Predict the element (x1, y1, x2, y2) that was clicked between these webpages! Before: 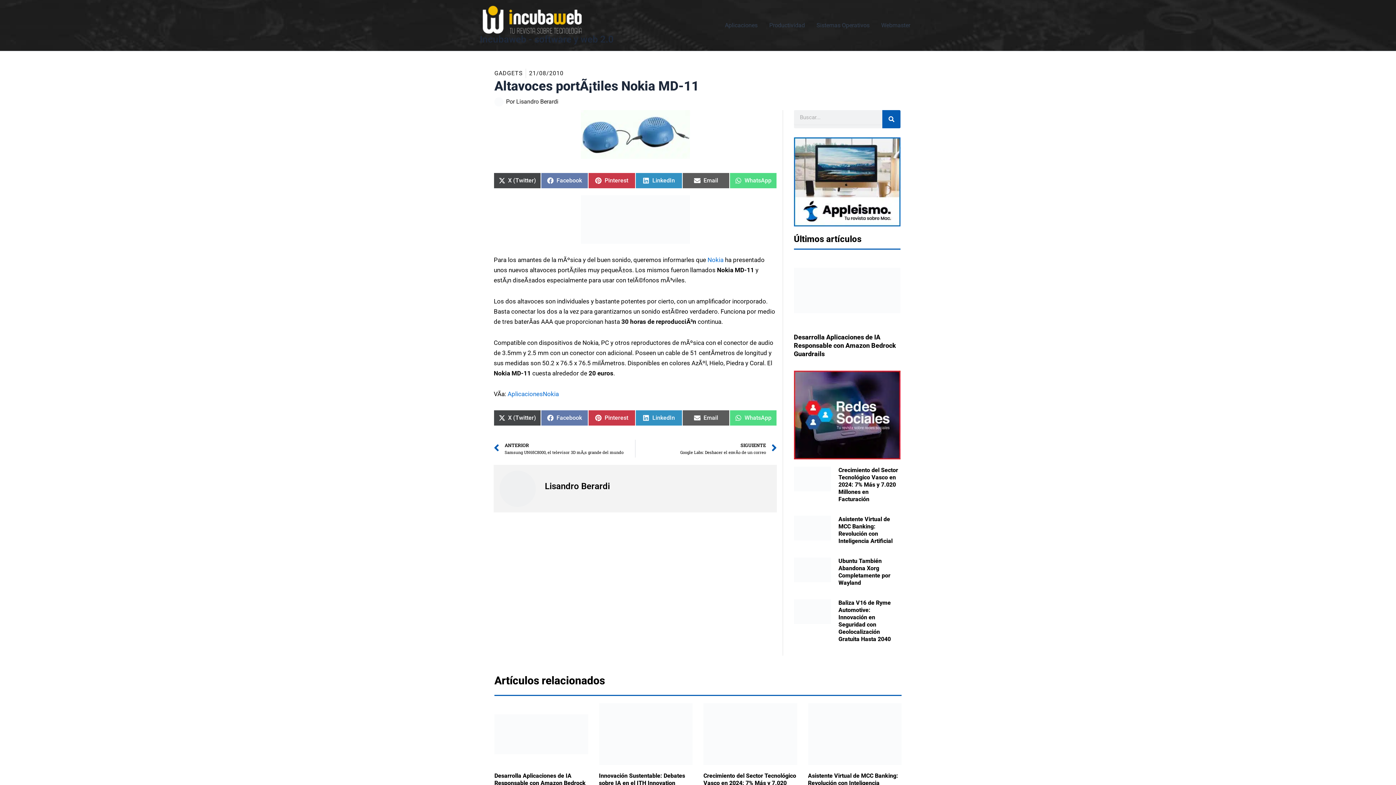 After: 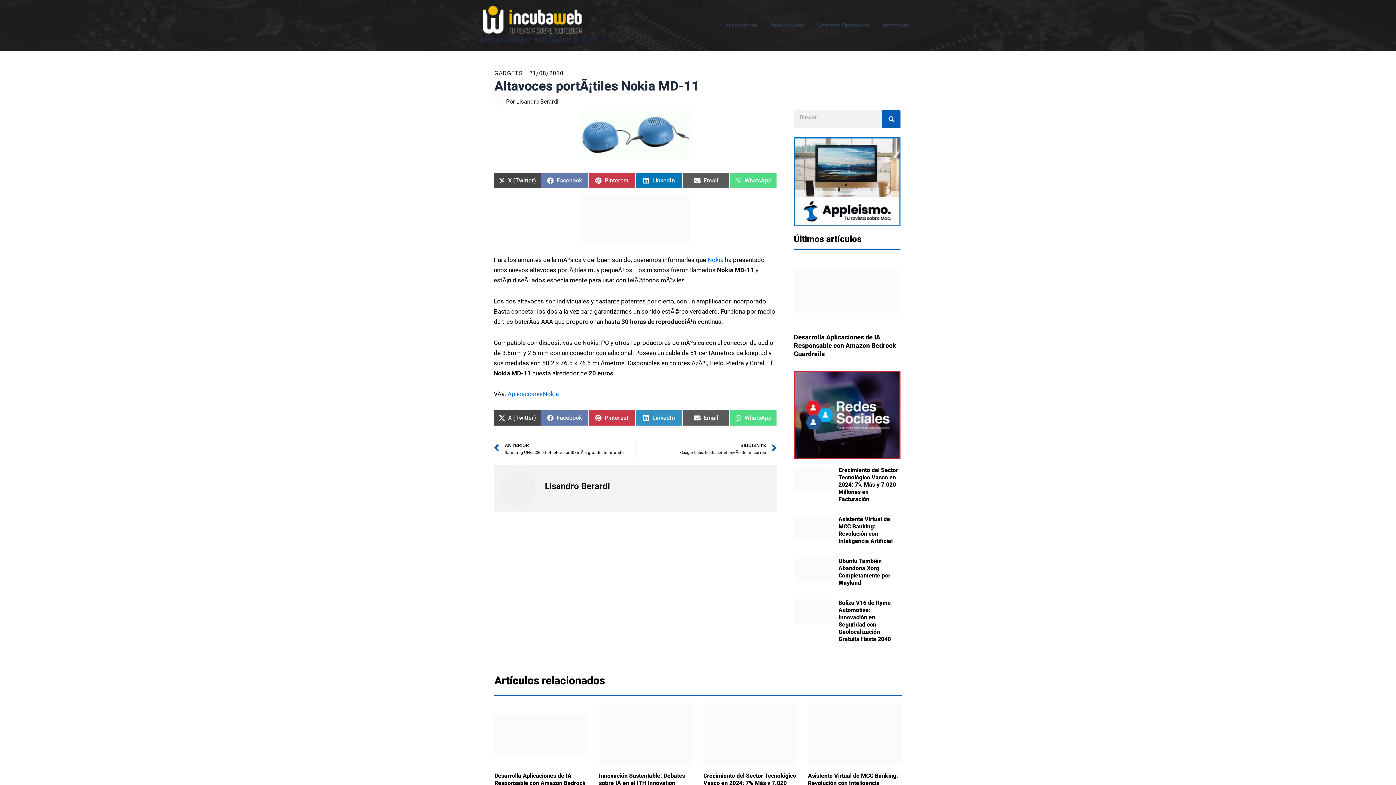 Action: bbox: (635, 172, 682, 188) label: Compartir en
LinkedIn